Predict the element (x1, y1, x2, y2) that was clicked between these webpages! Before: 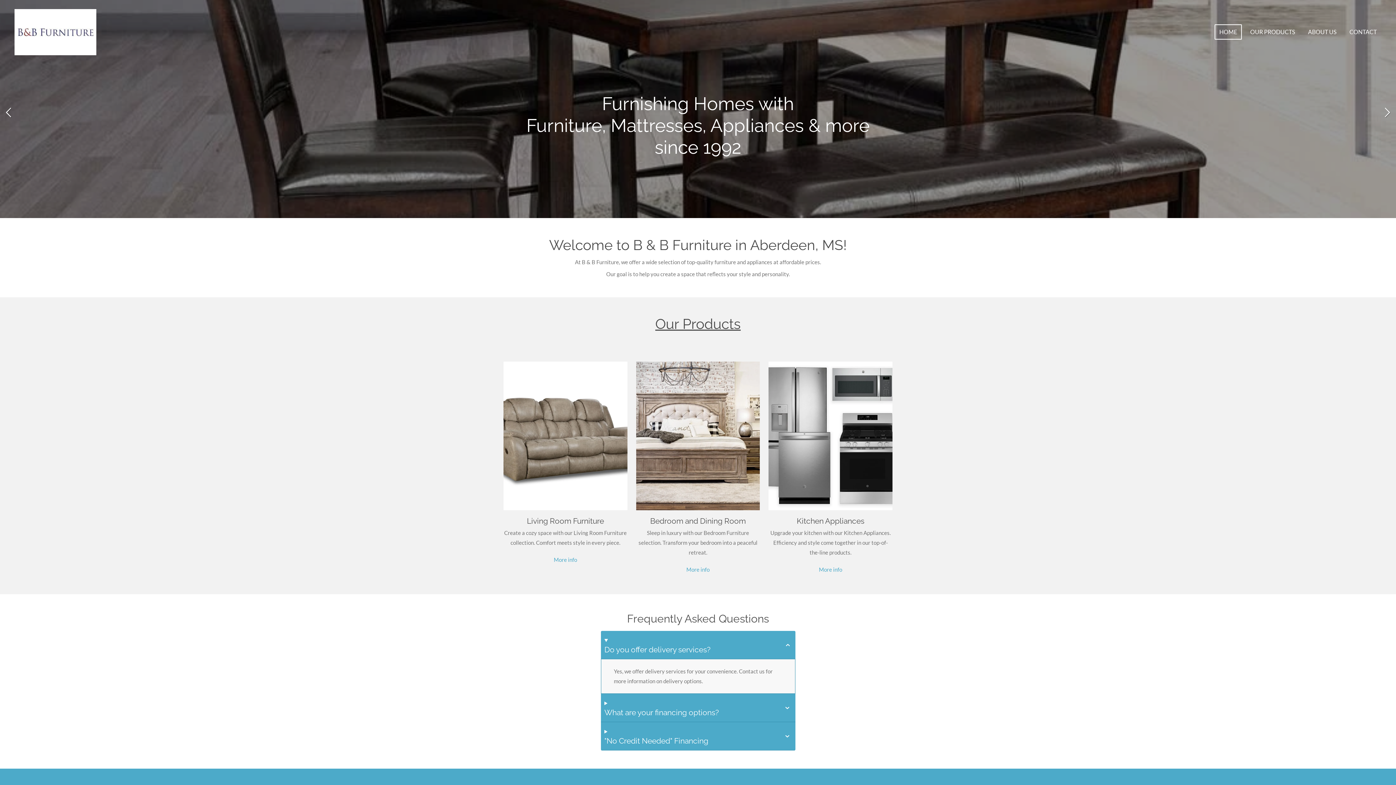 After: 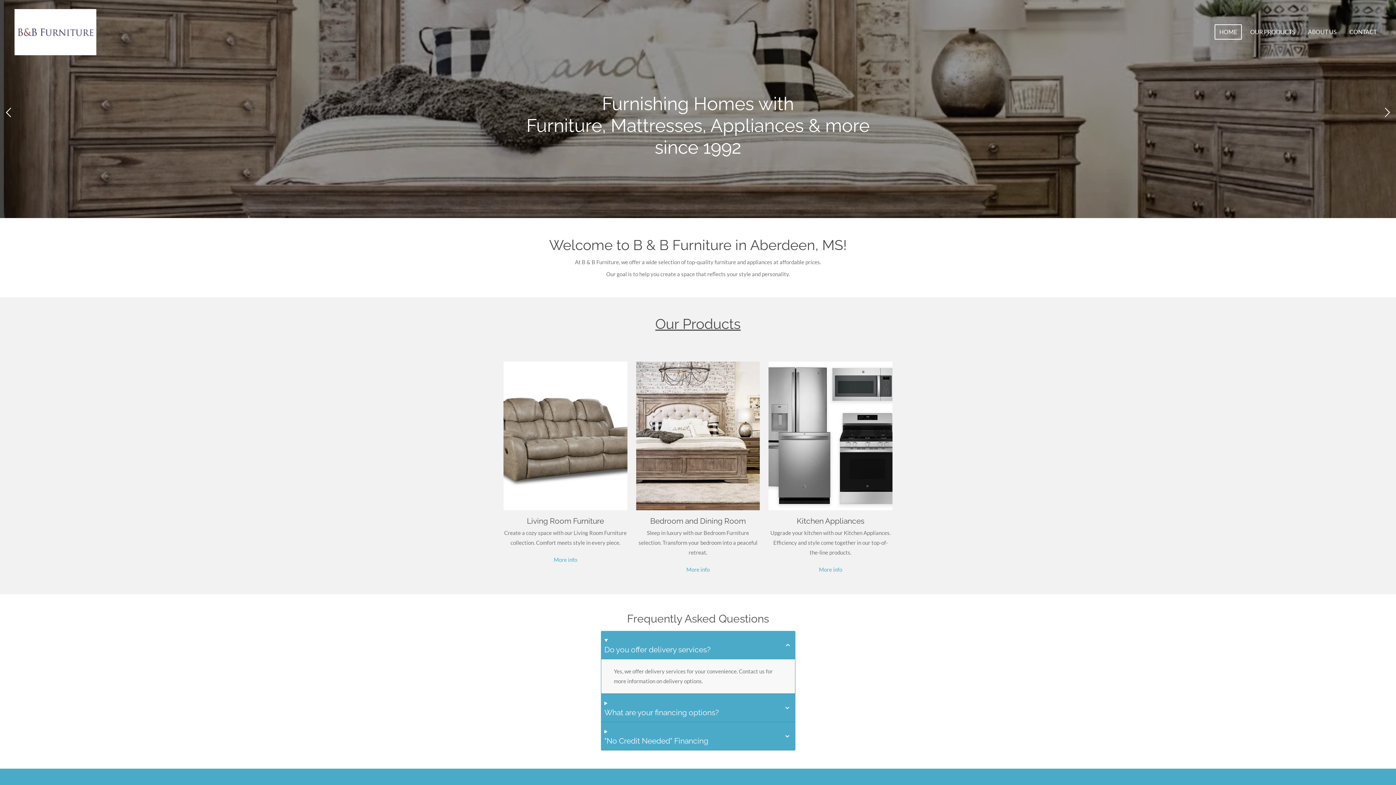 Action: bbox: (1214, 24, 1242, 39) label: HOME